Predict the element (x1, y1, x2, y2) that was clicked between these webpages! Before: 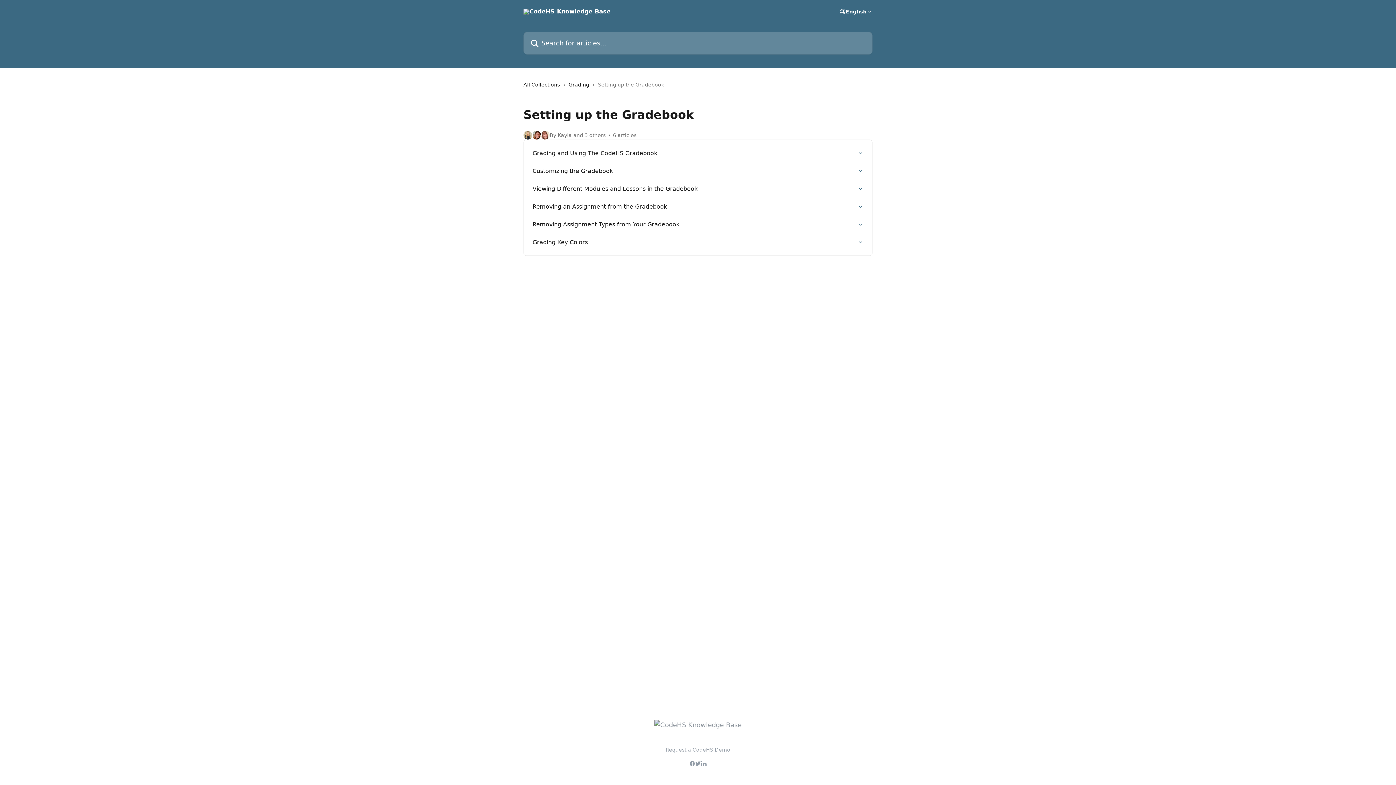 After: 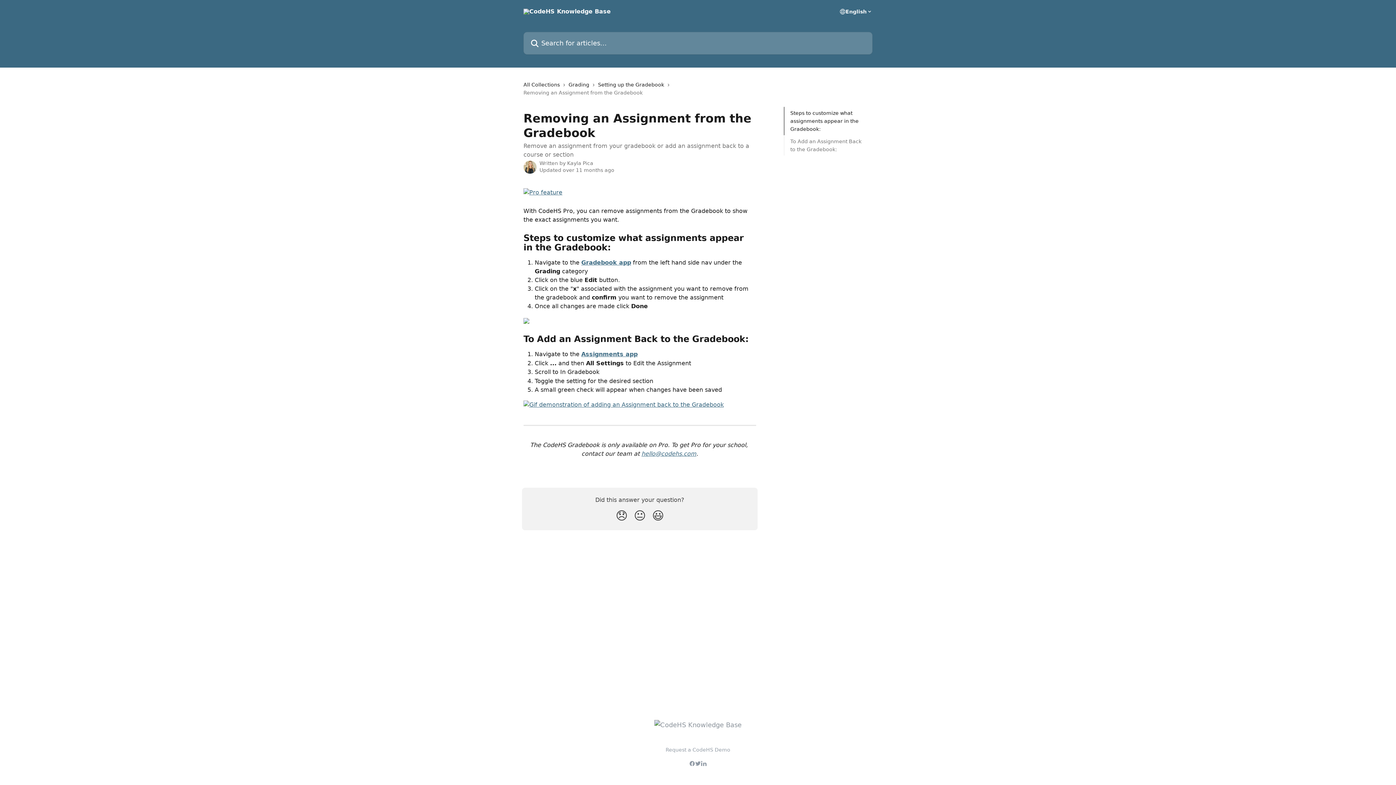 Action: bbox: (528, 197, 868, 215) label: Removing an Assignment from the Gradebook